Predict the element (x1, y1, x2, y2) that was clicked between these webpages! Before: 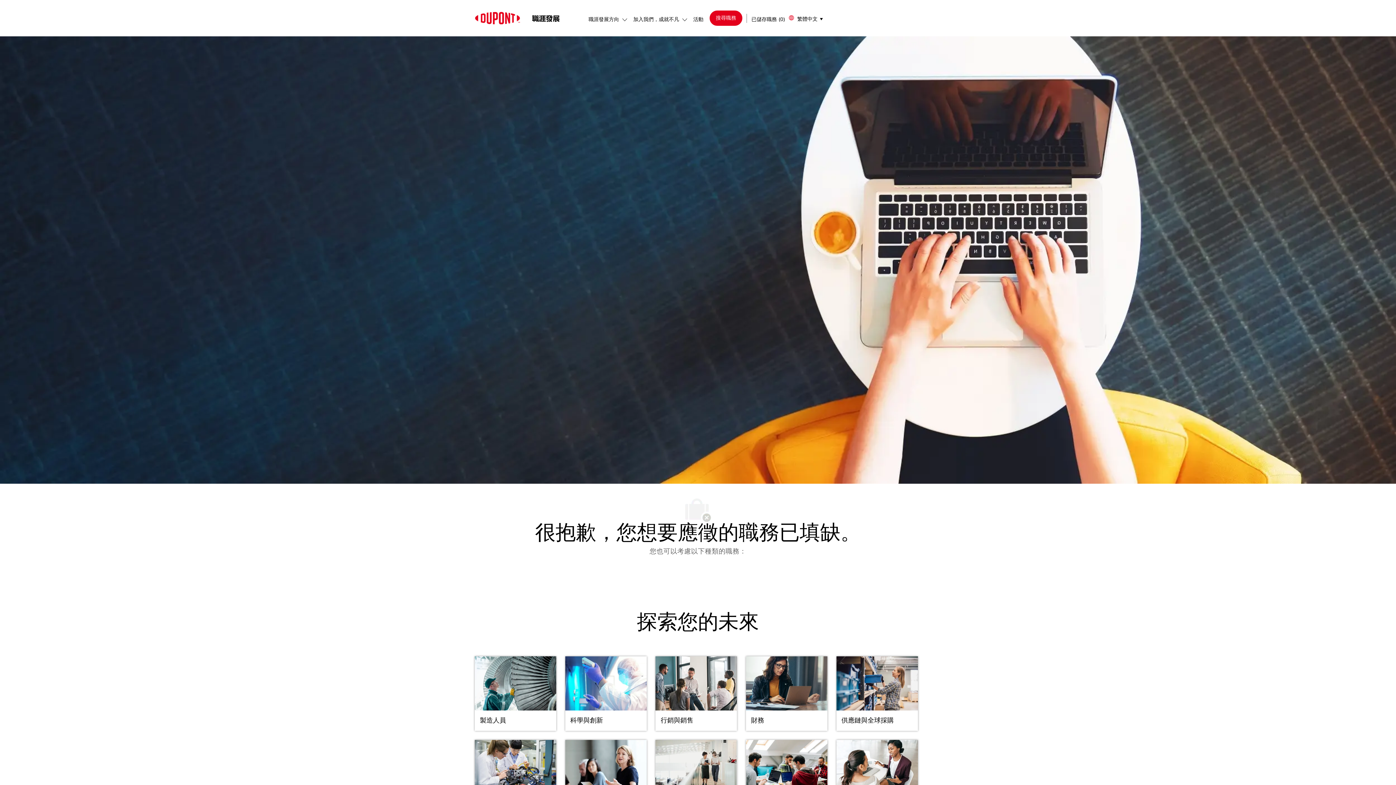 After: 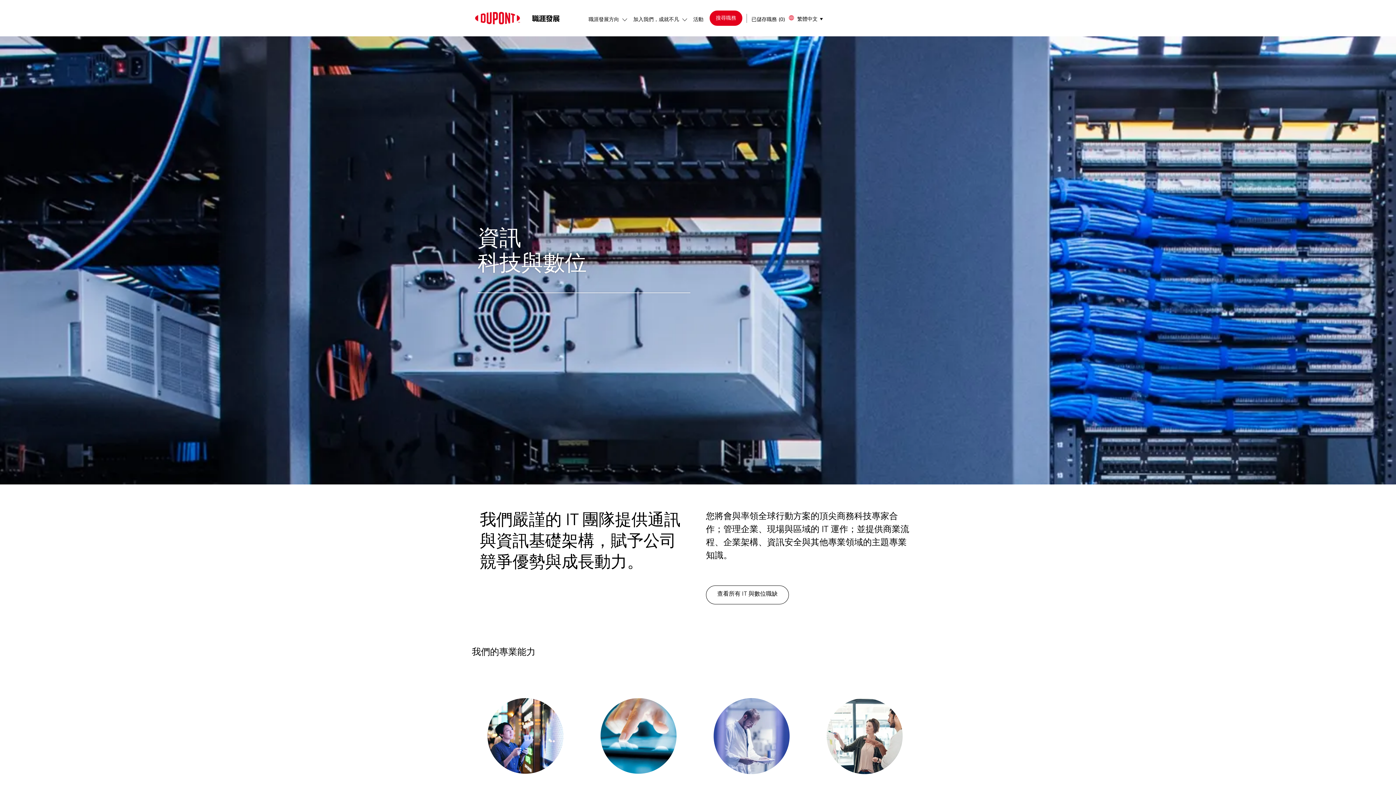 Action: label: 資訊科技 bbox: (474, 642, 559, 650)